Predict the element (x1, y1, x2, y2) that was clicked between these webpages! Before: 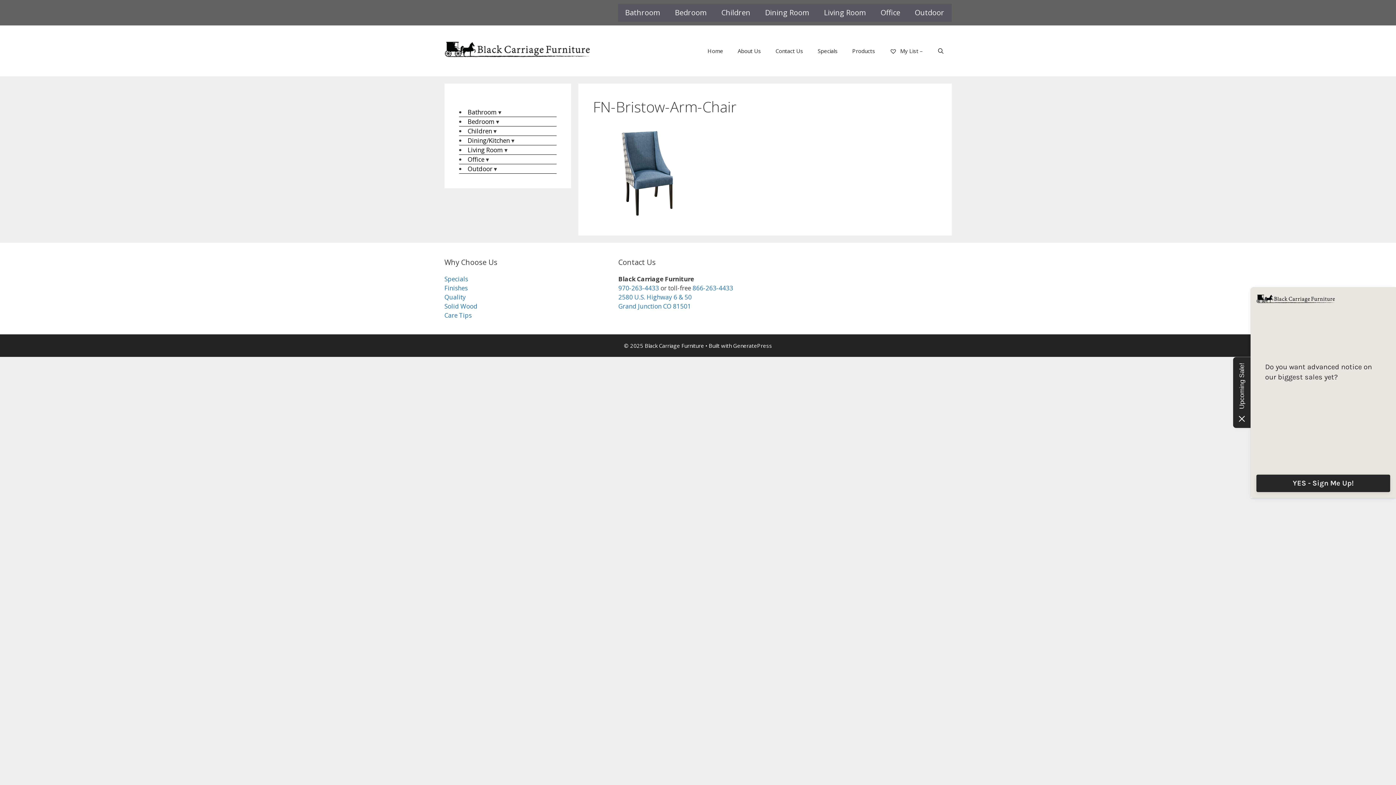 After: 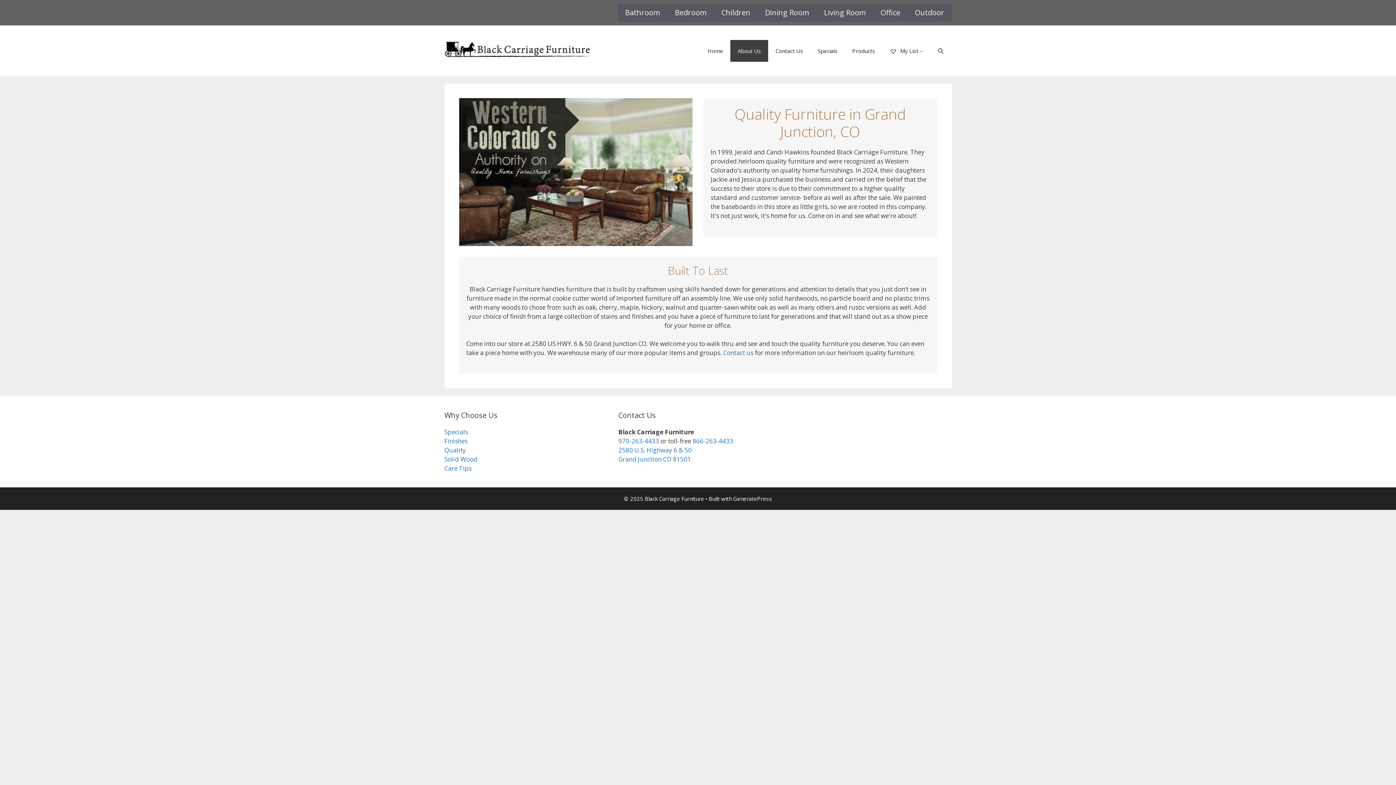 Action: label: About Us bbox: (730, 40, 768, 61)